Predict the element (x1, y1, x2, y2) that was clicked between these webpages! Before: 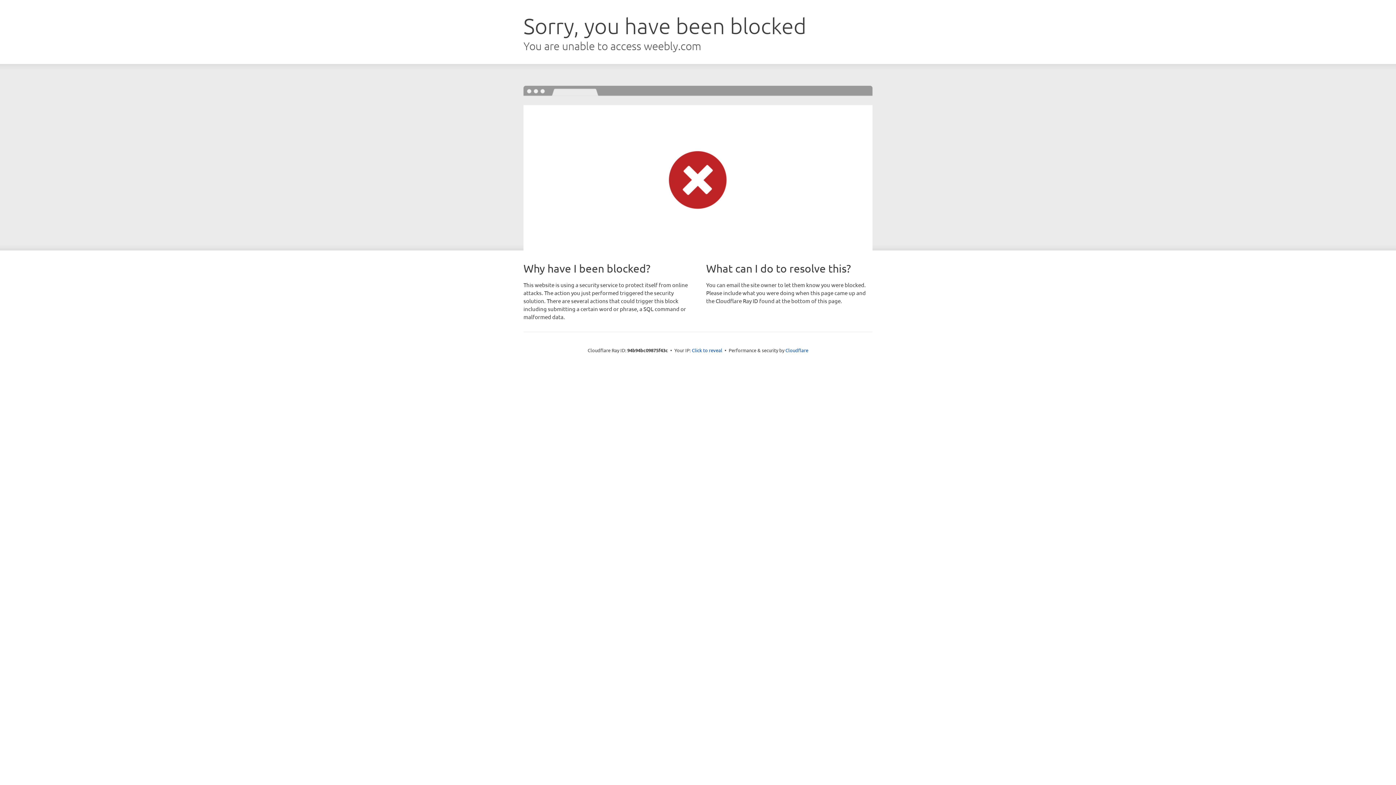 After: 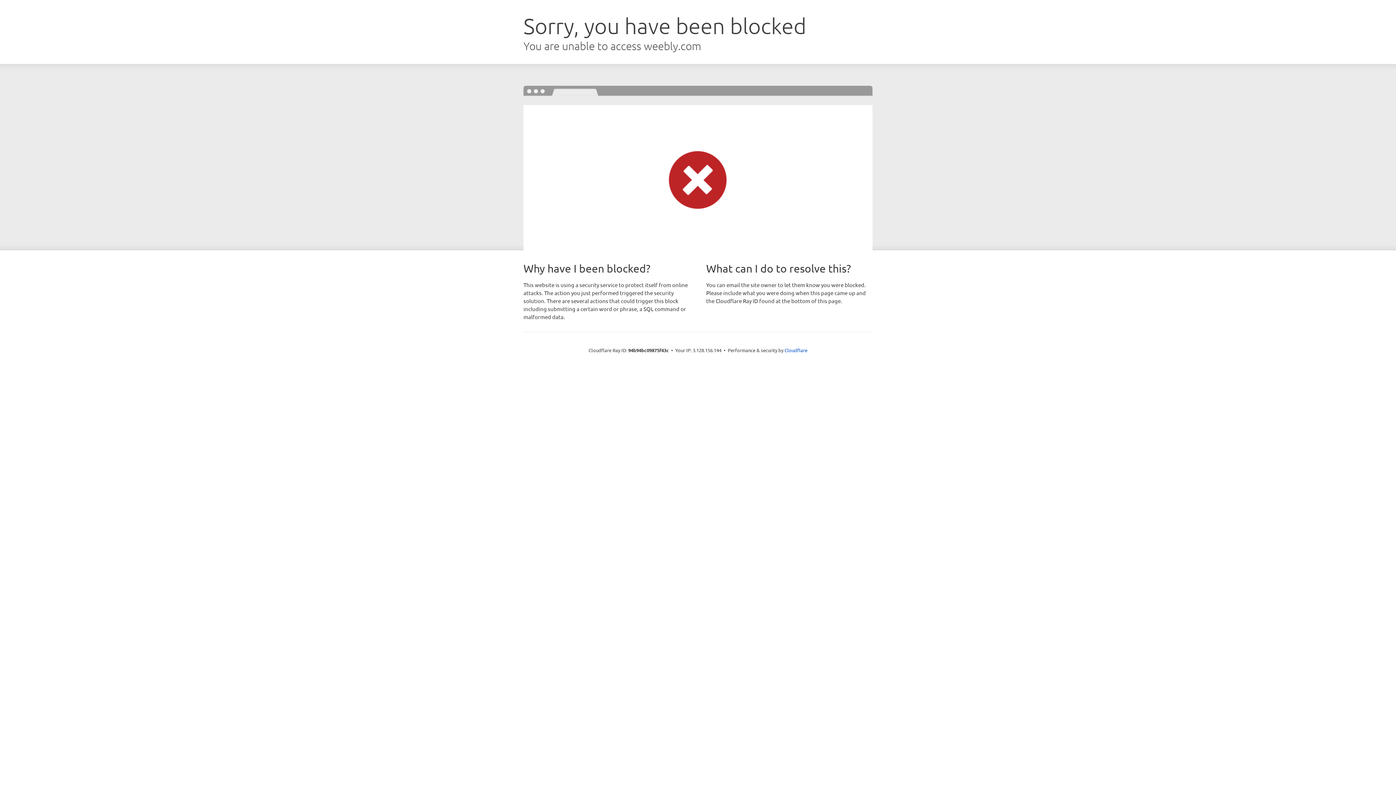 Action: bbox: (692, 346, 722, 353) label: Click to reveal